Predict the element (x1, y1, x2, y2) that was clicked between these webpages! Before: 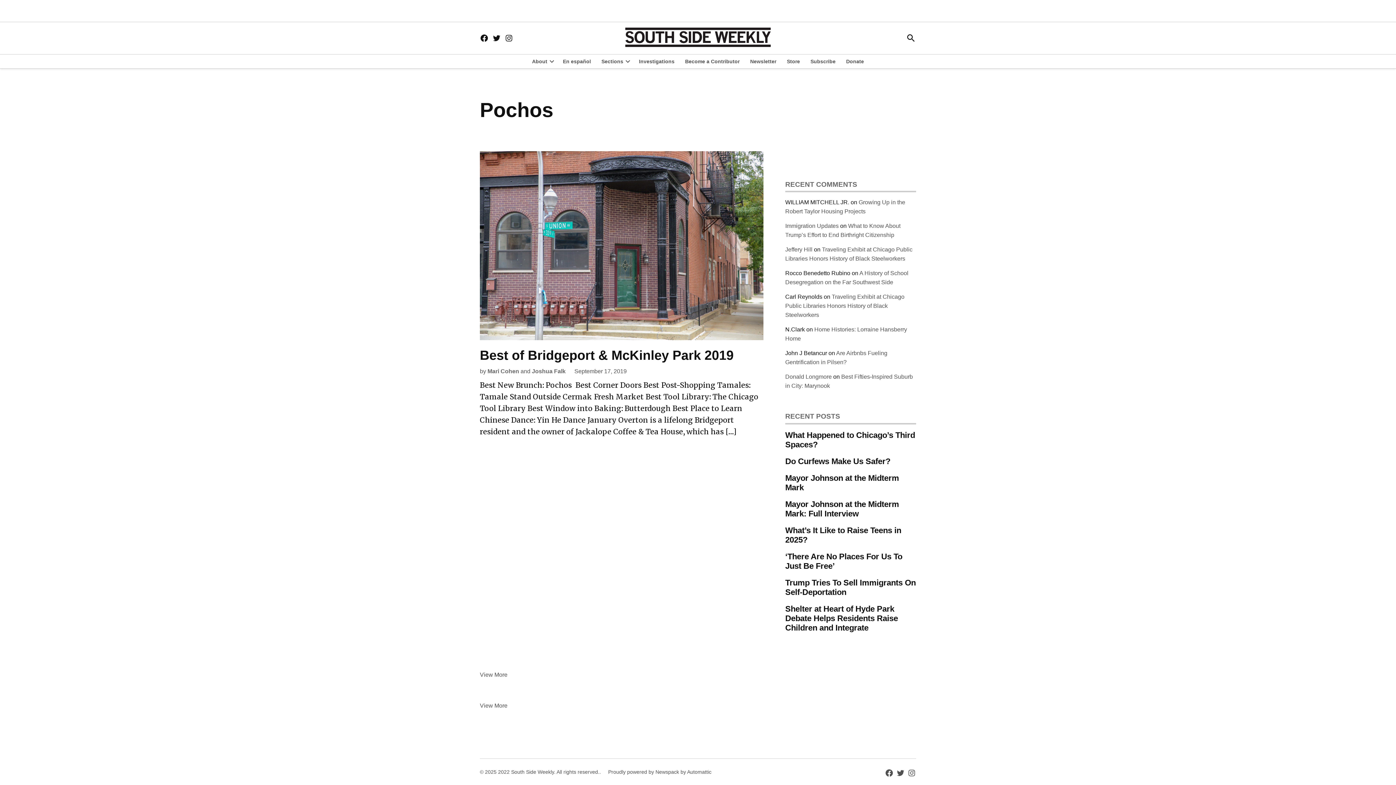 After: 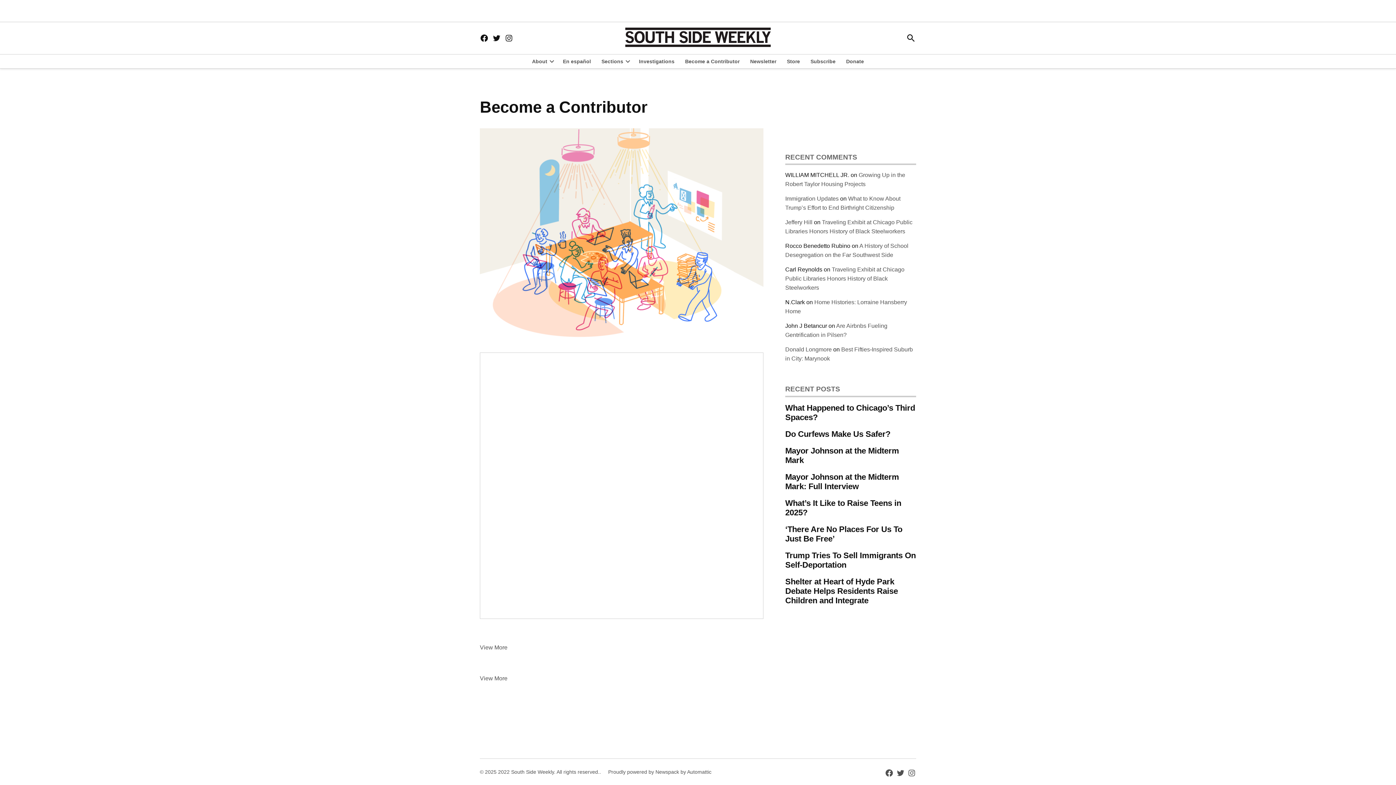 Action: label: Become a Contributor bbox: (681, 56, 743, 66)